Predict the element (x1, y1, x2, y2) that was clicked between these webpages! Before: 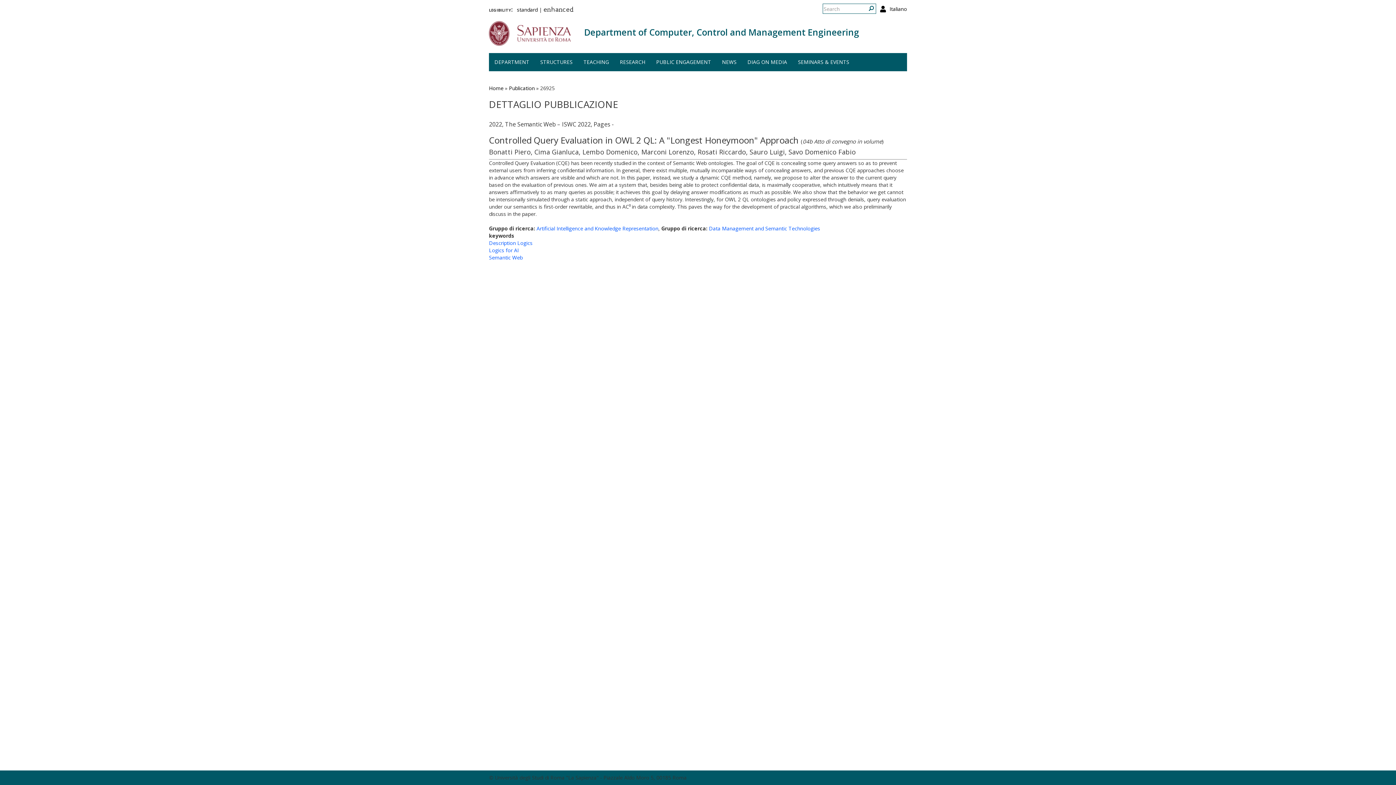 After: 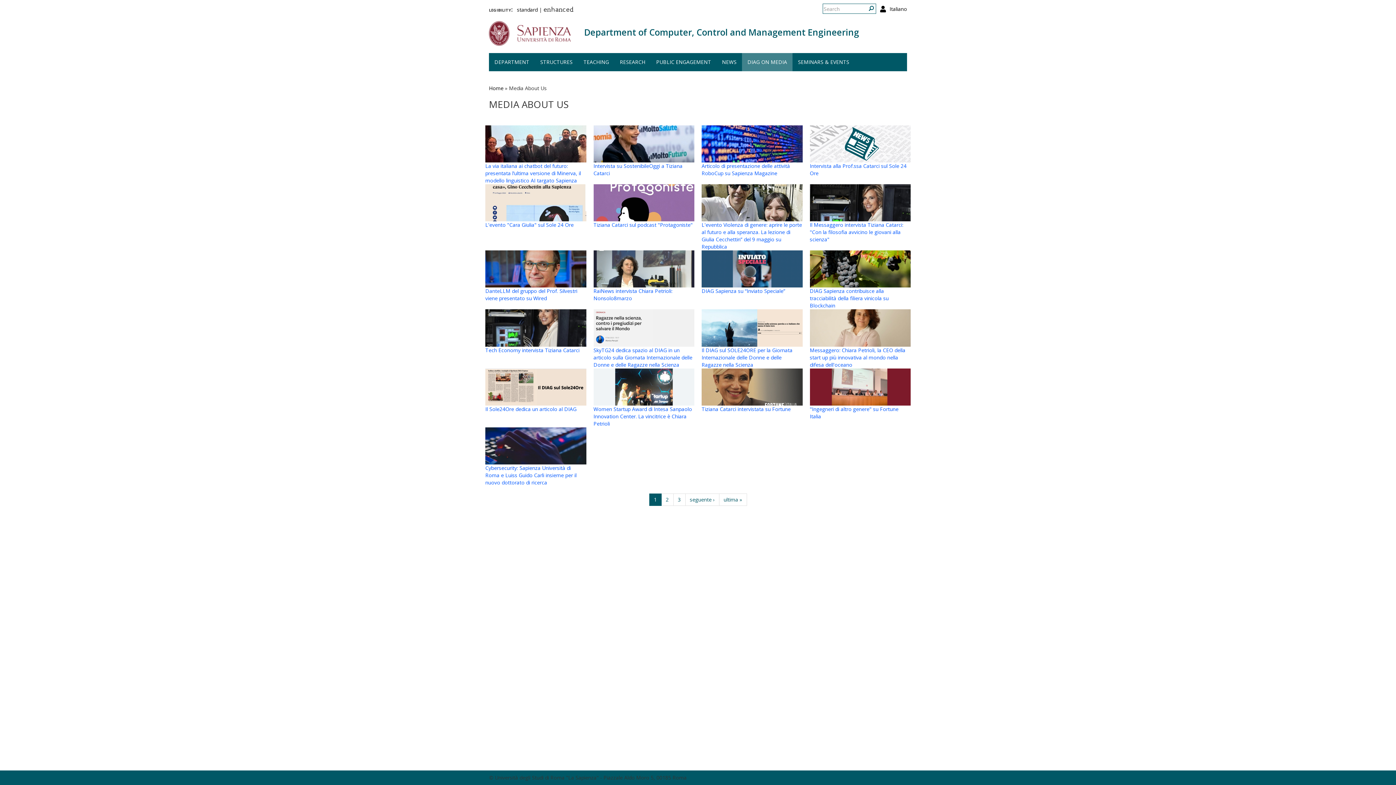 Action: label: DIAG ON MEDIA bbox: (742, 53, 792, 71)